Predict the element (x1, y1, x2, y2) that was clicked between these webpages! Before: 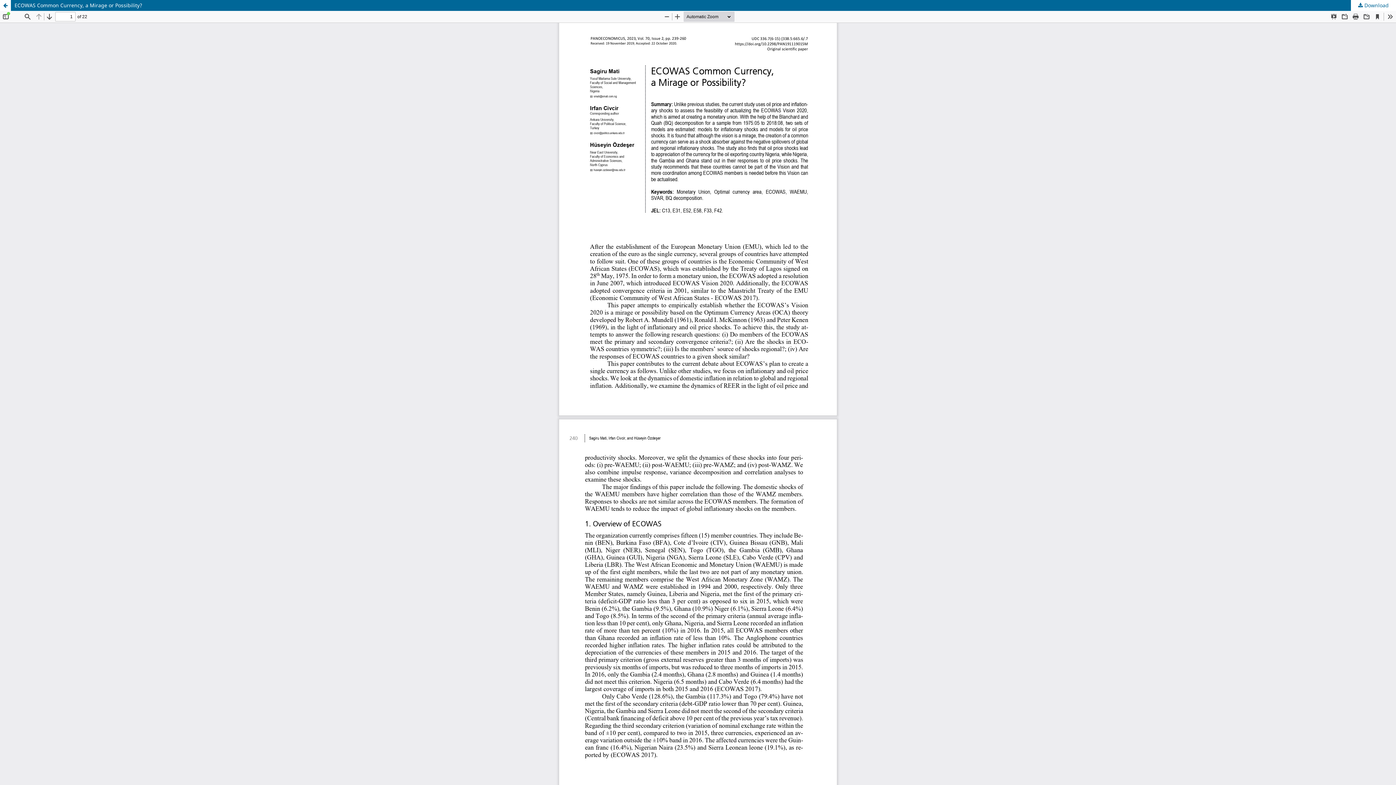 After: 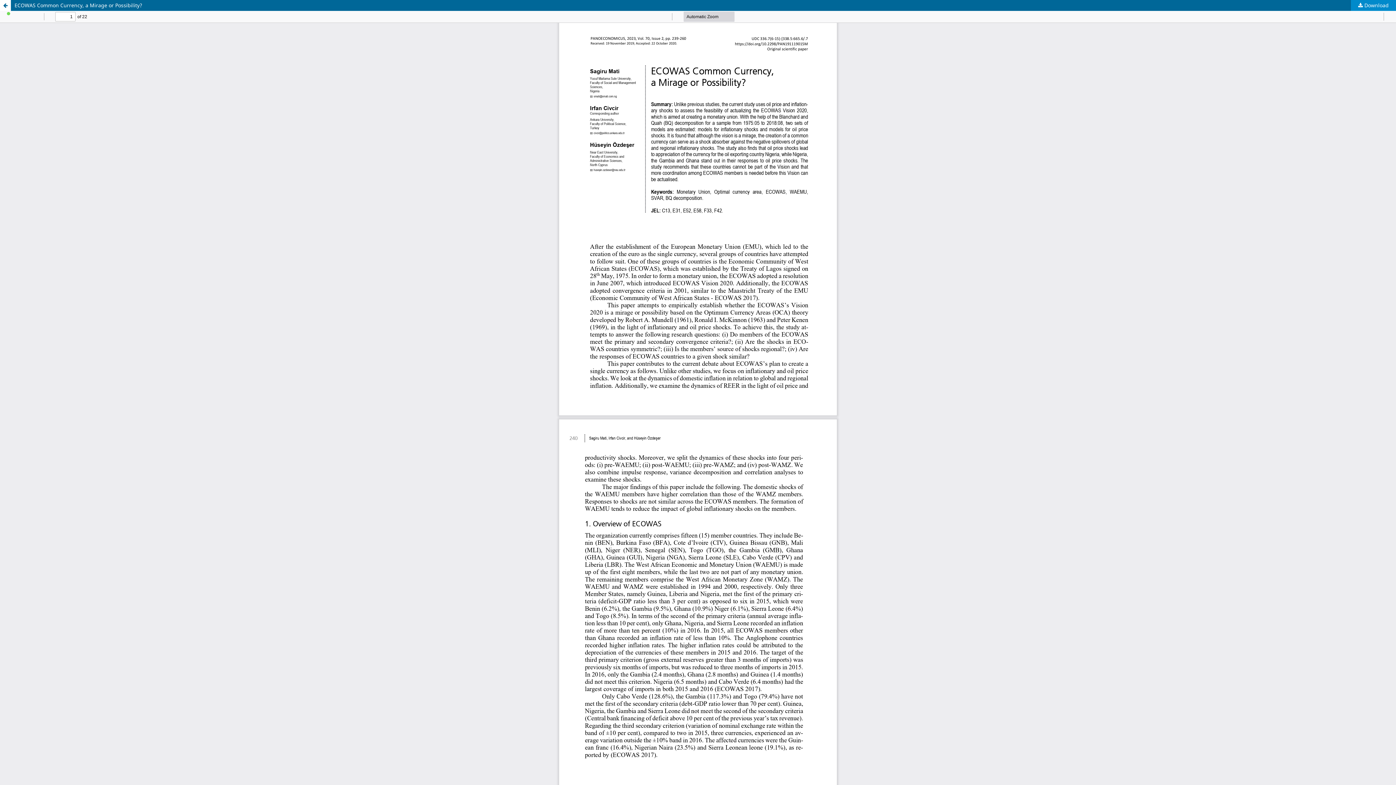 Action: bbox: (1351, 0, 1396, 10) label:  Download